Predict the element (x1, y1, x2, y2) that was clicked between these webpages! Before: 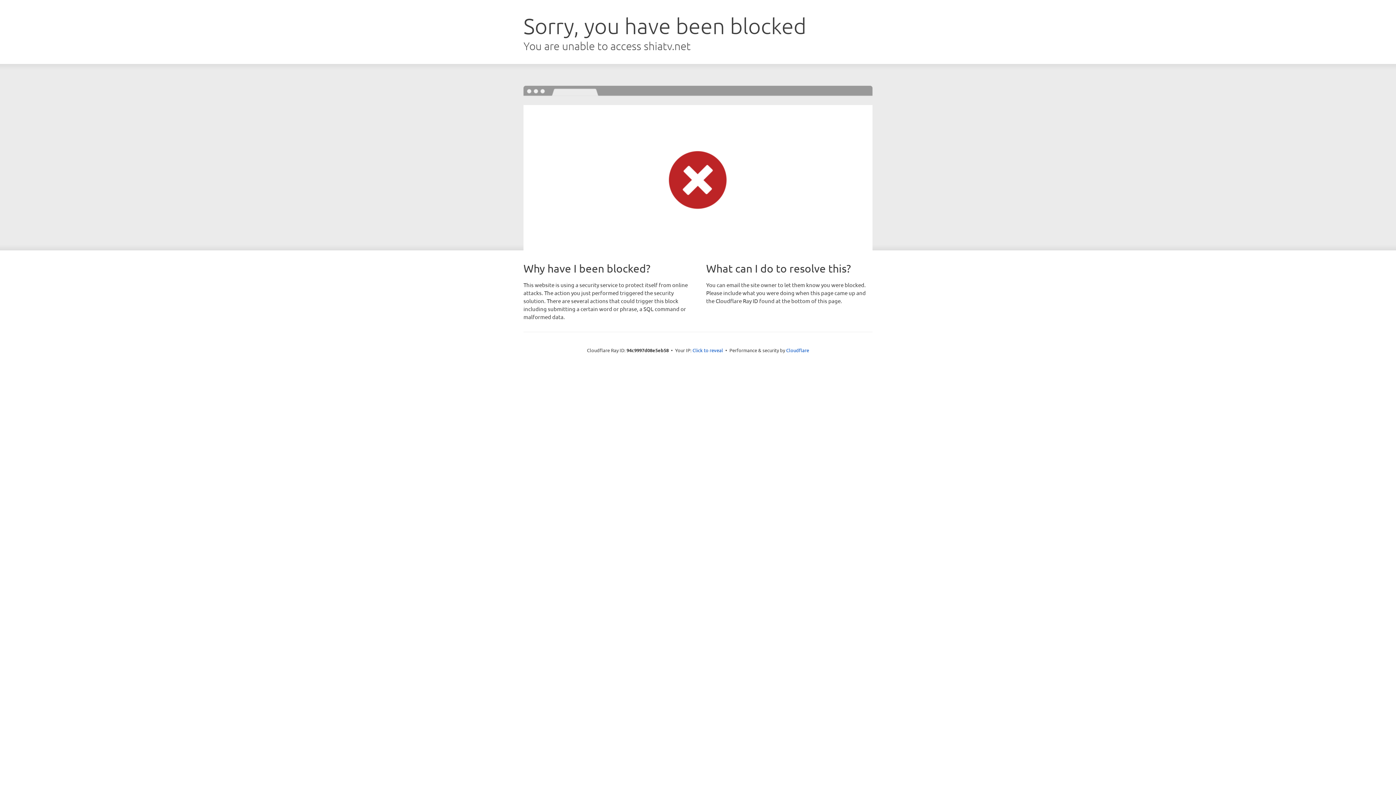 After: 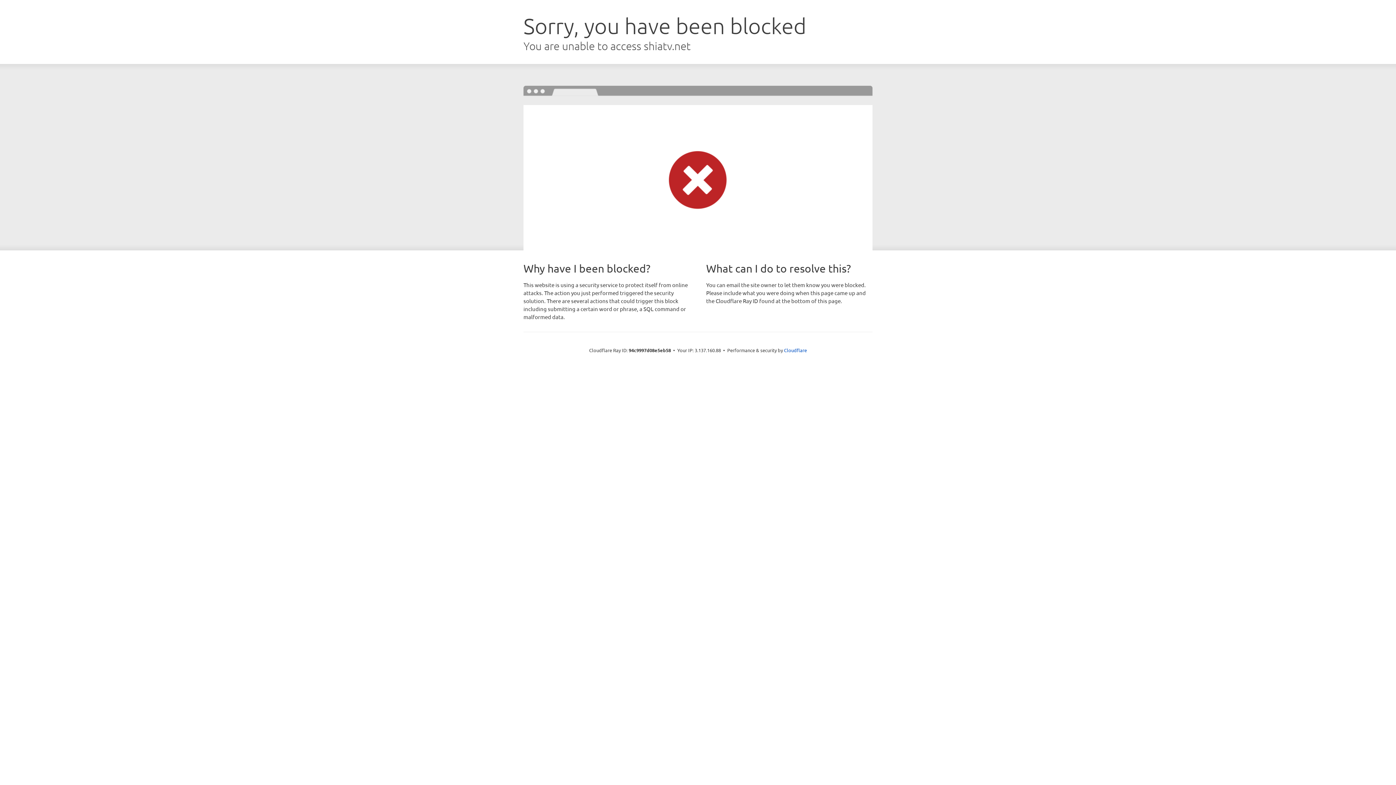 Action: label: Click to reveal bbox: (692, 346, 723, 353)